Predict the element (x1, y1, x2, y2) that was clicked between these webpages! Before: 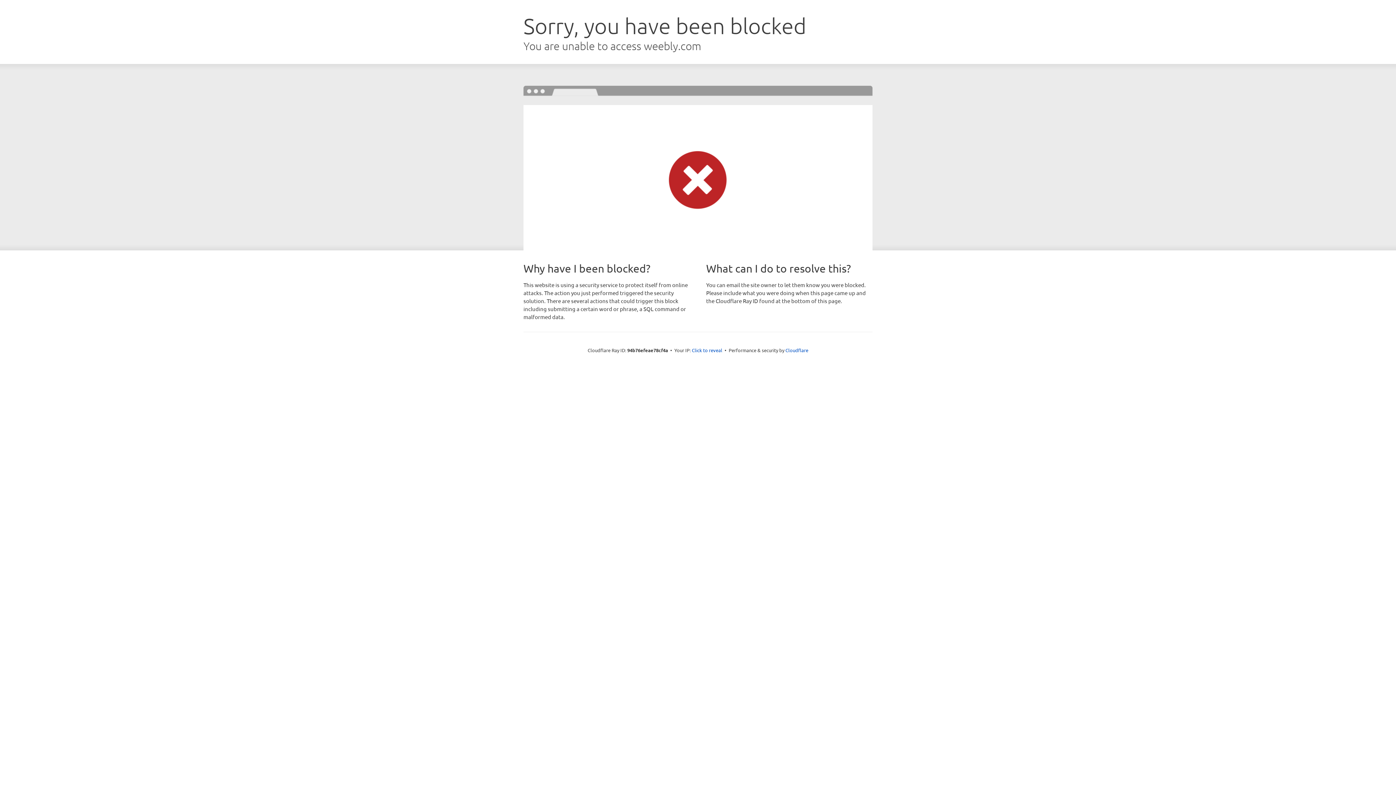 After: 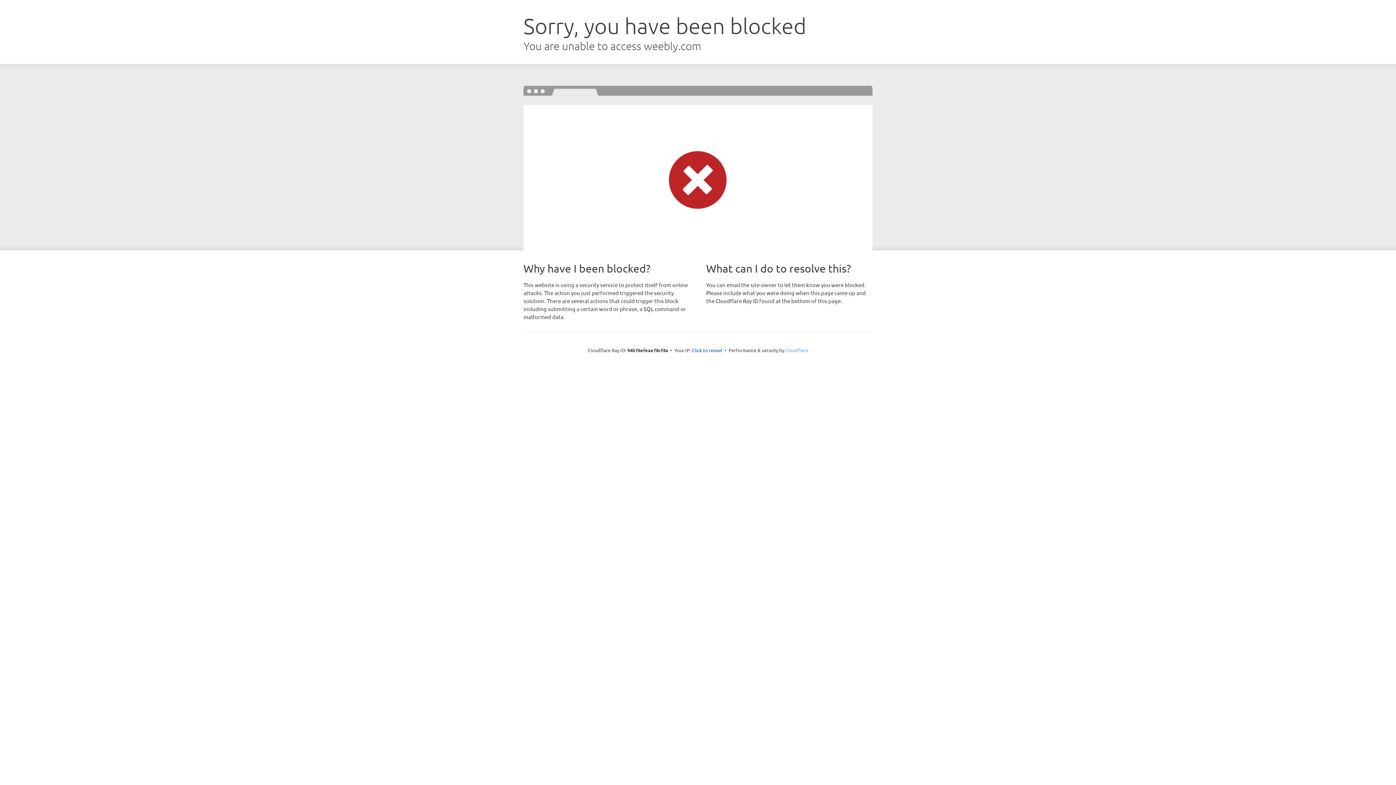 Action: bbox: (785, 347, 808, 353) label: Cloudflare